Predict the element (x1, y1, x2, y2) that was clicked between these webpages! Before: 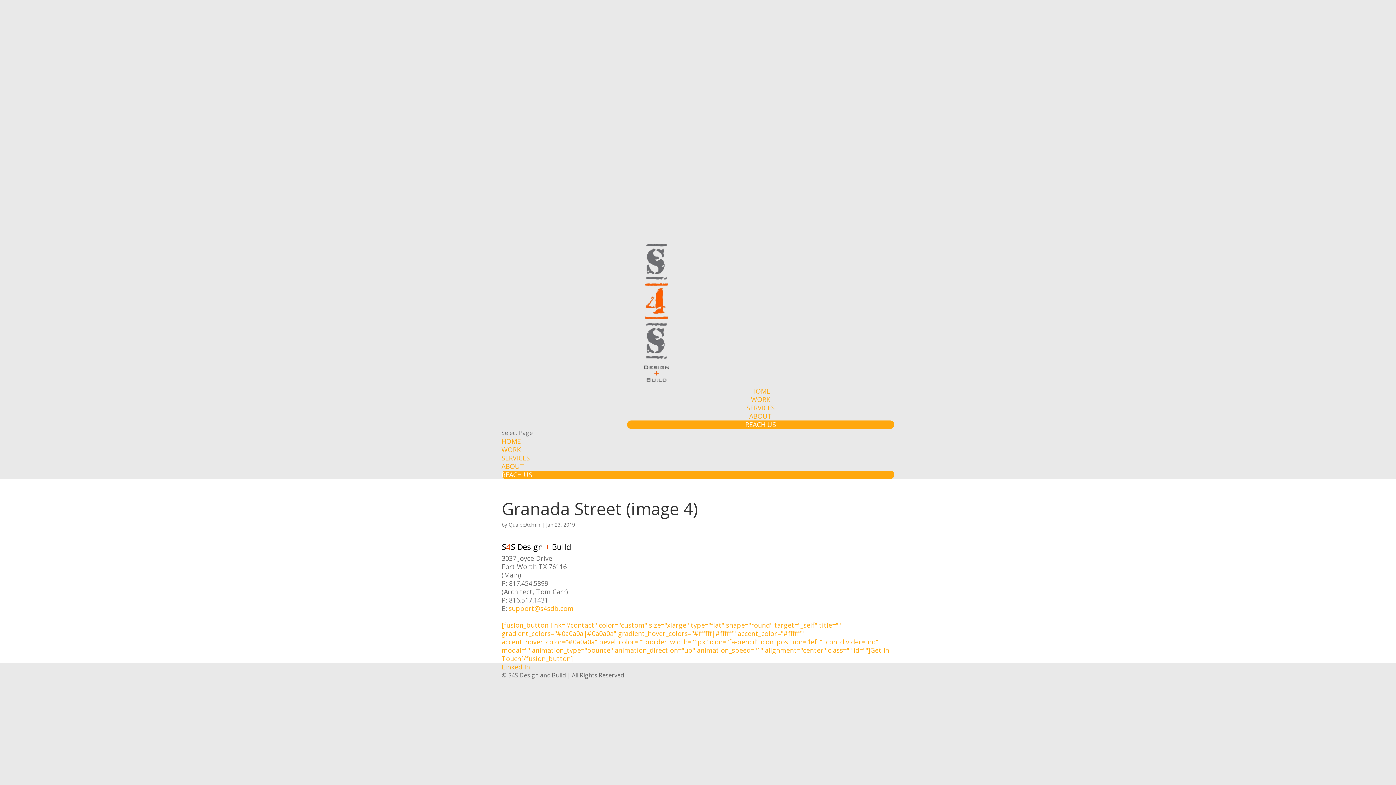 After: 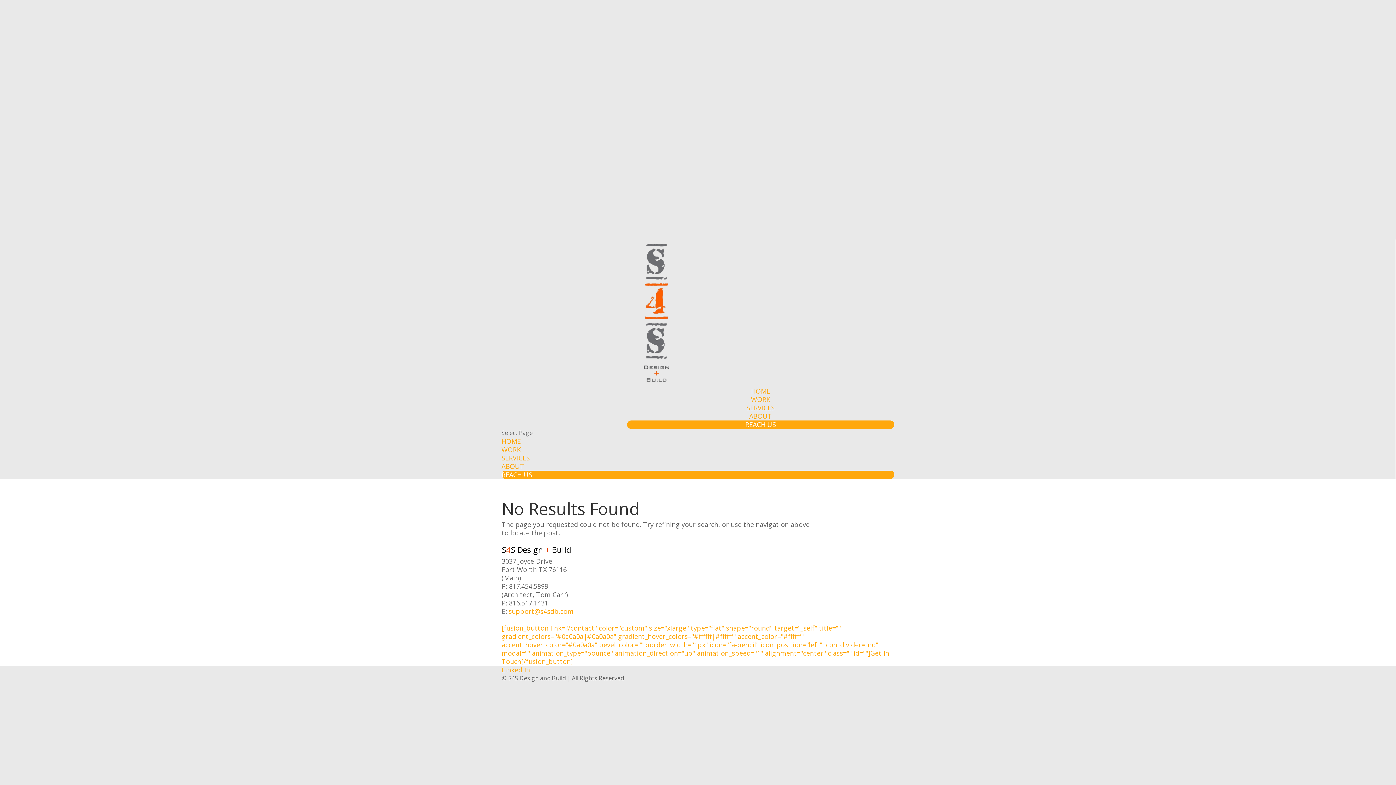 Action: bbox: (508, 521, 540, 528) label: QualbeAdmin